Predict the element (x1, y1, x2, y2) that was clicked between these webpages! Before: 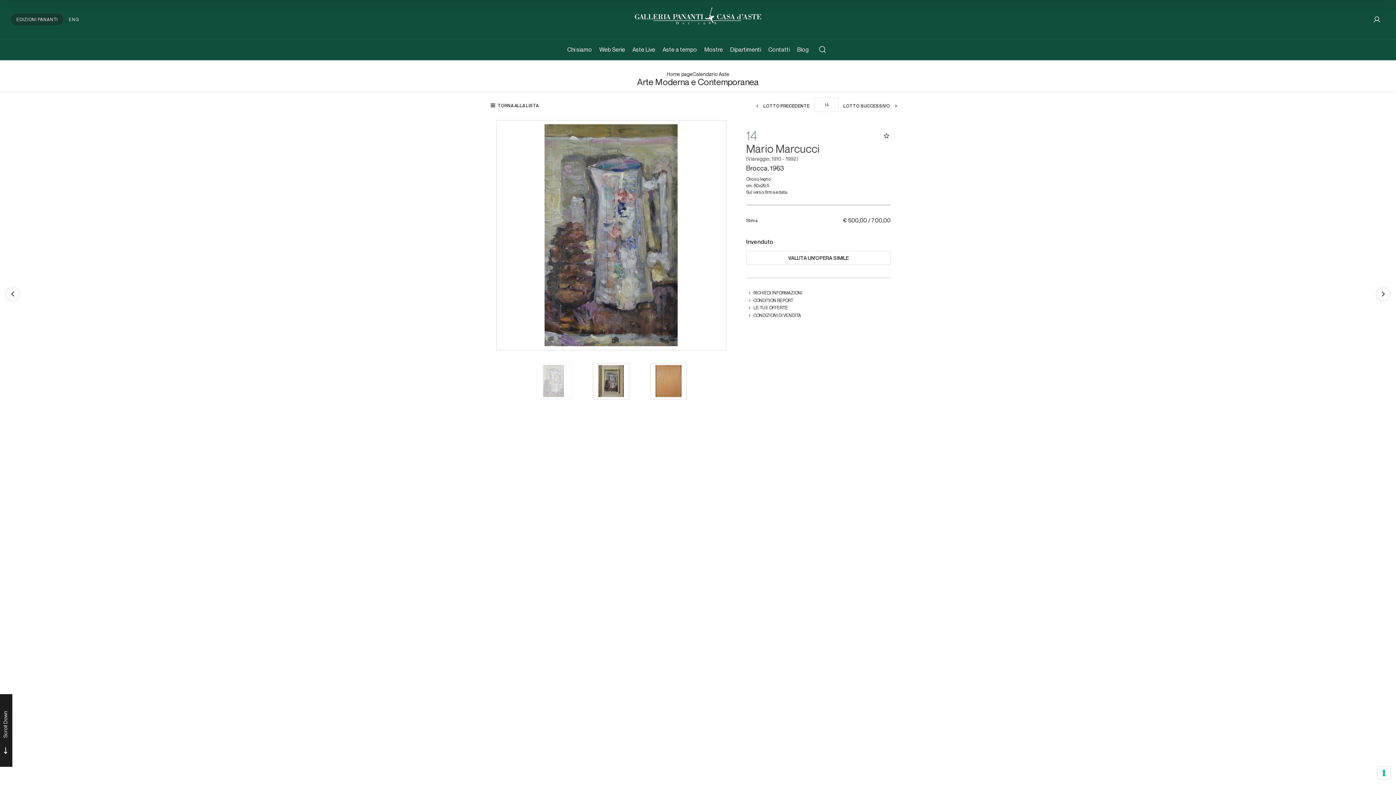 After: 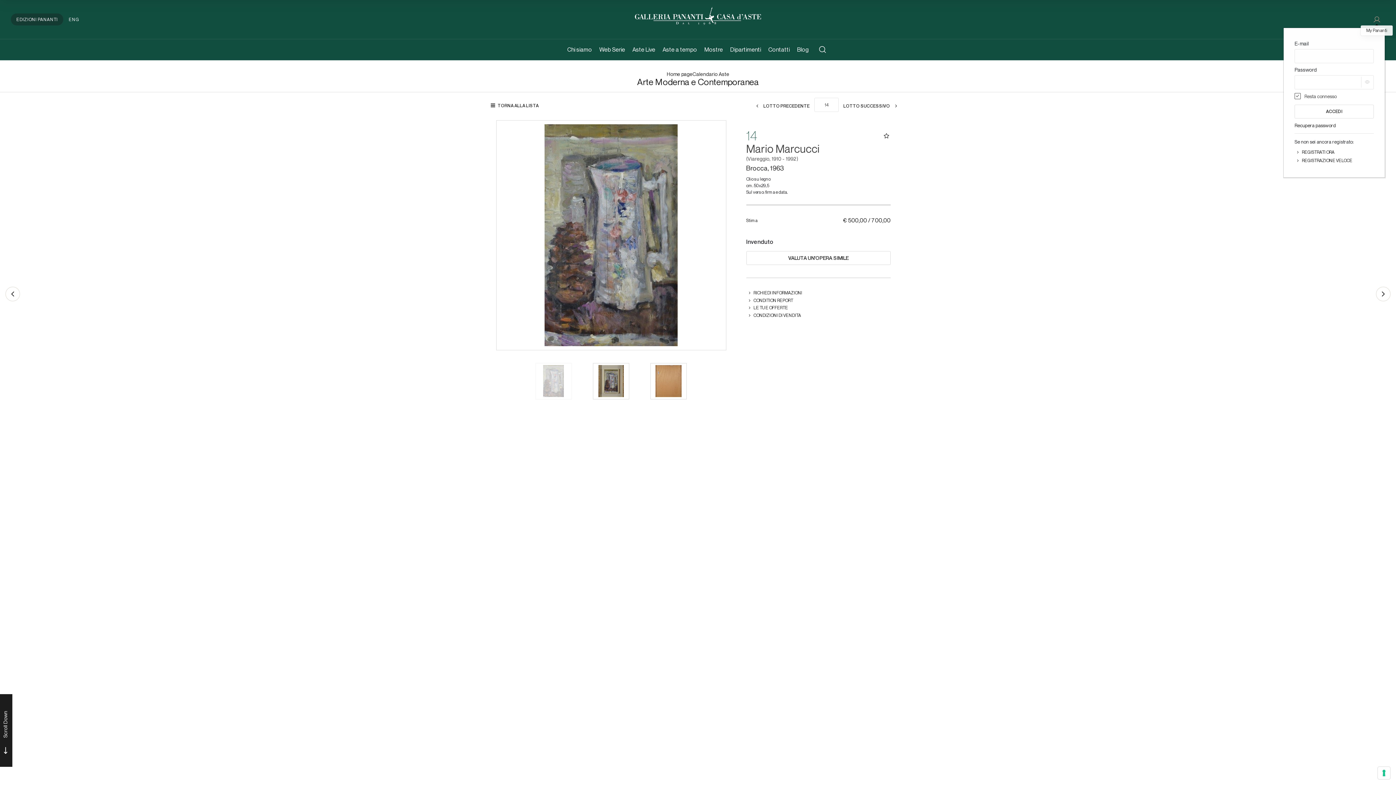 Action: bbox: (1369, 11, 1385, 27)